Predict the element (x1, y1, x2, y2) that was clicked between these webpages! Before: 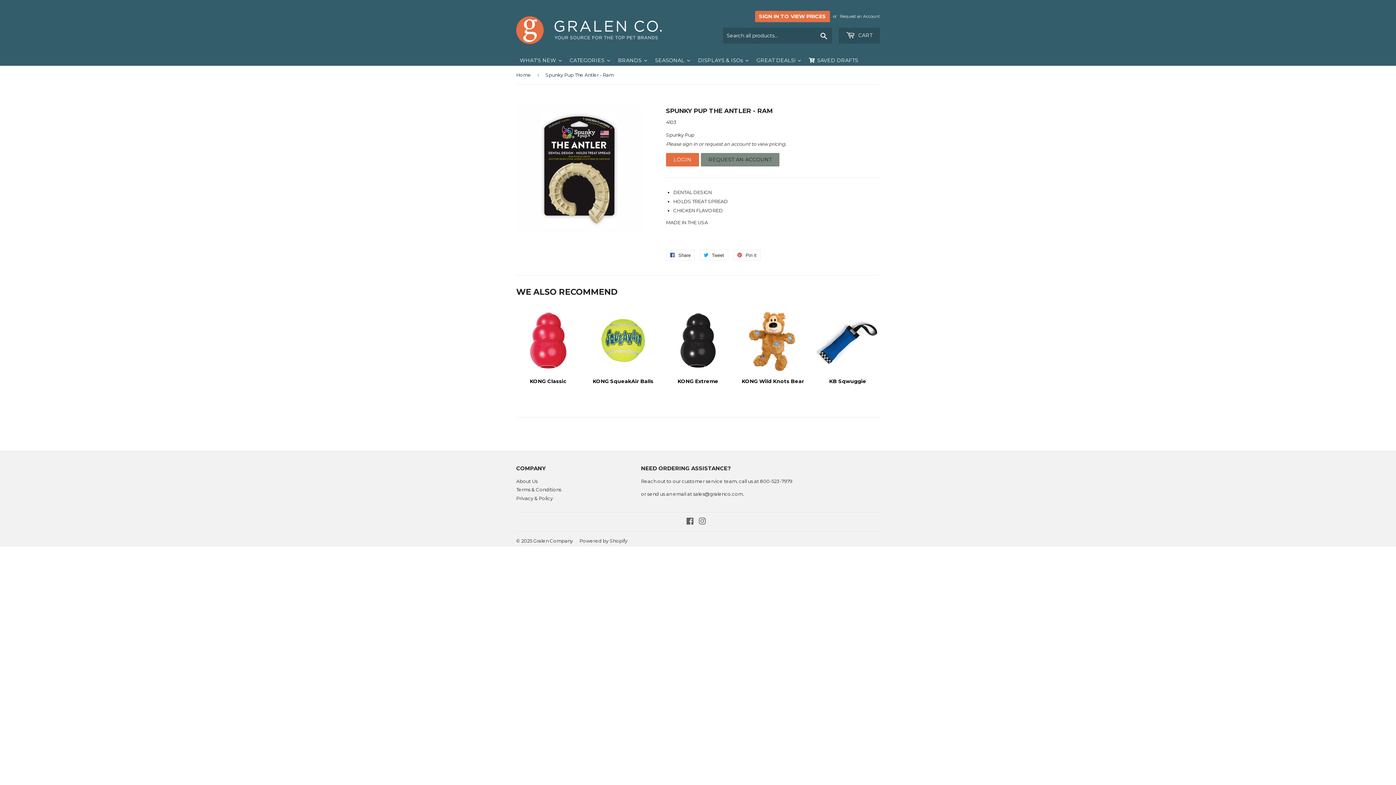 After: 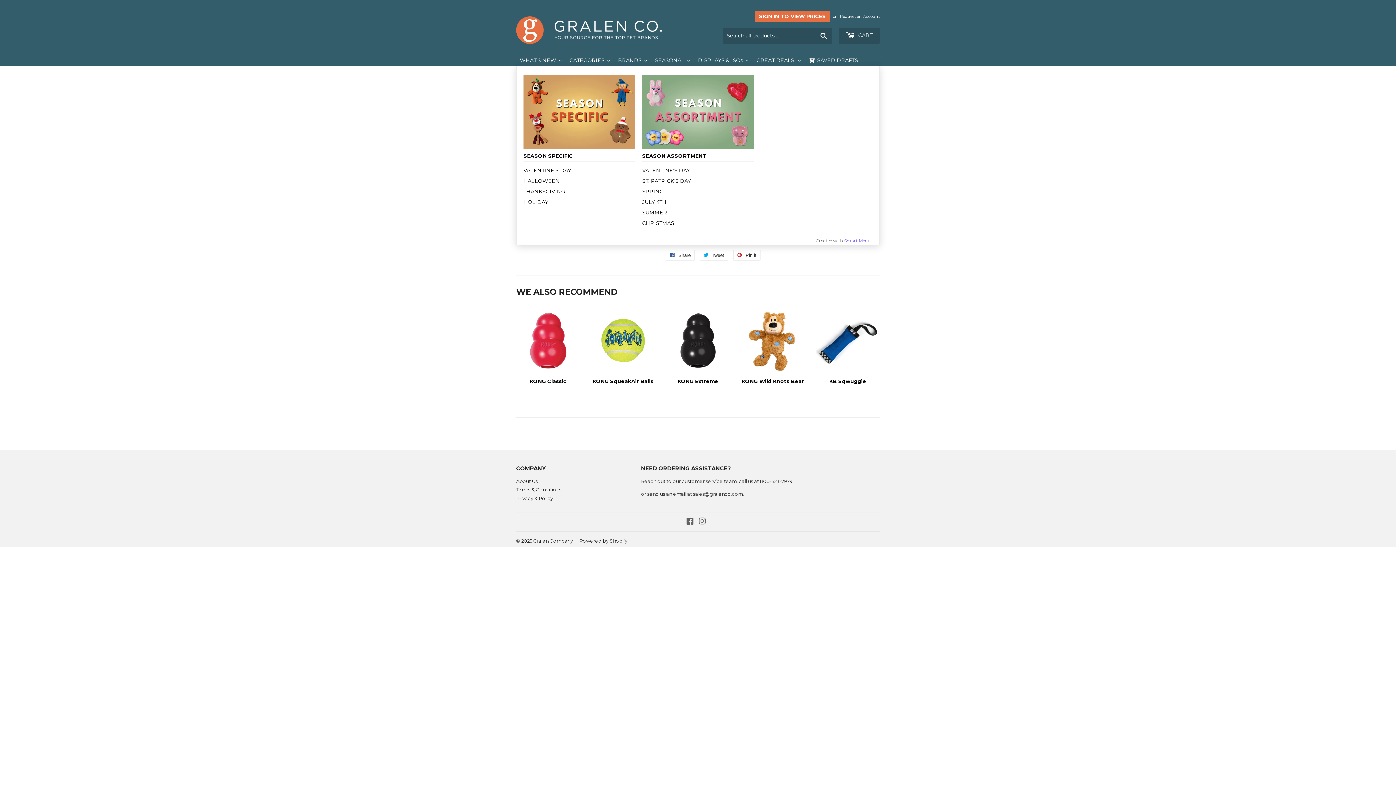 Action: bbox: (651, 54, 694, 65) label: SEASONAL